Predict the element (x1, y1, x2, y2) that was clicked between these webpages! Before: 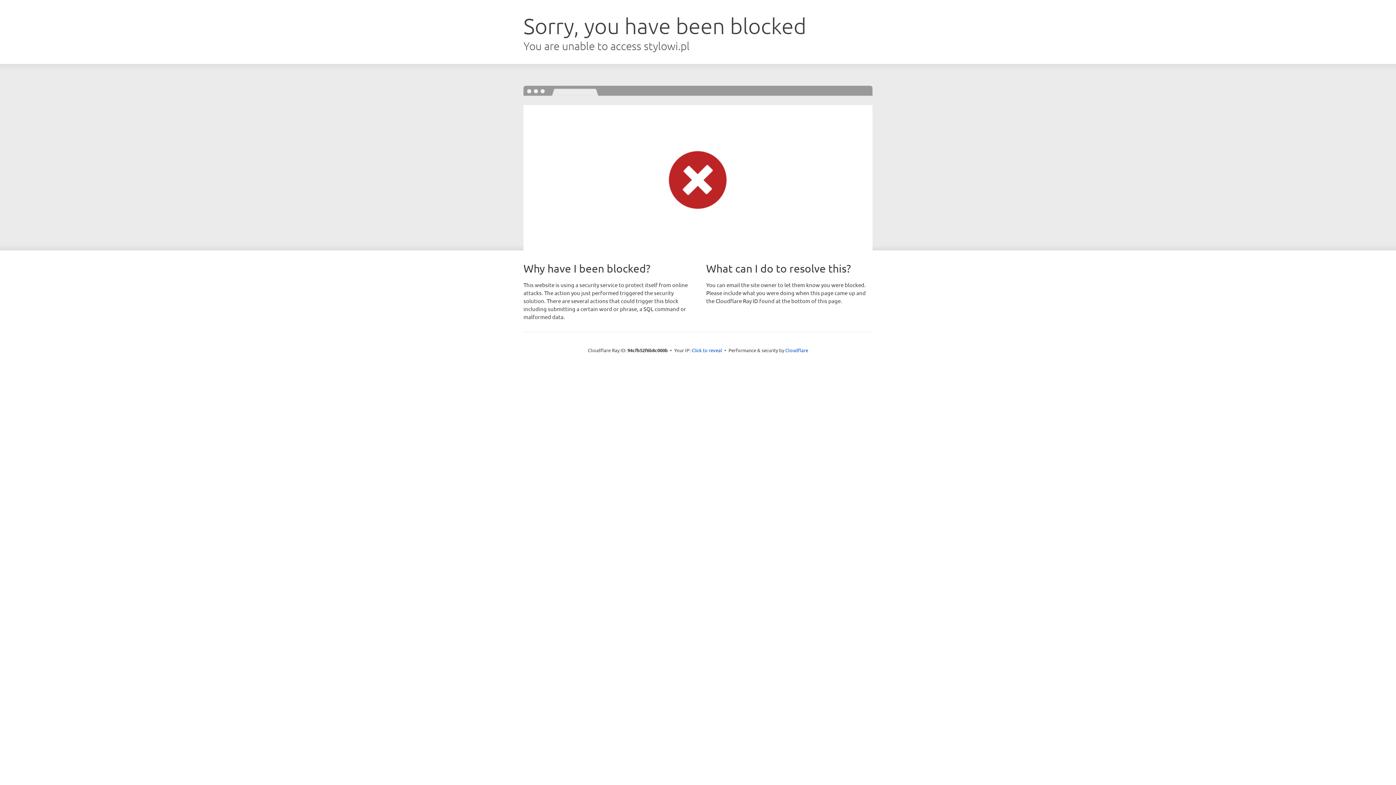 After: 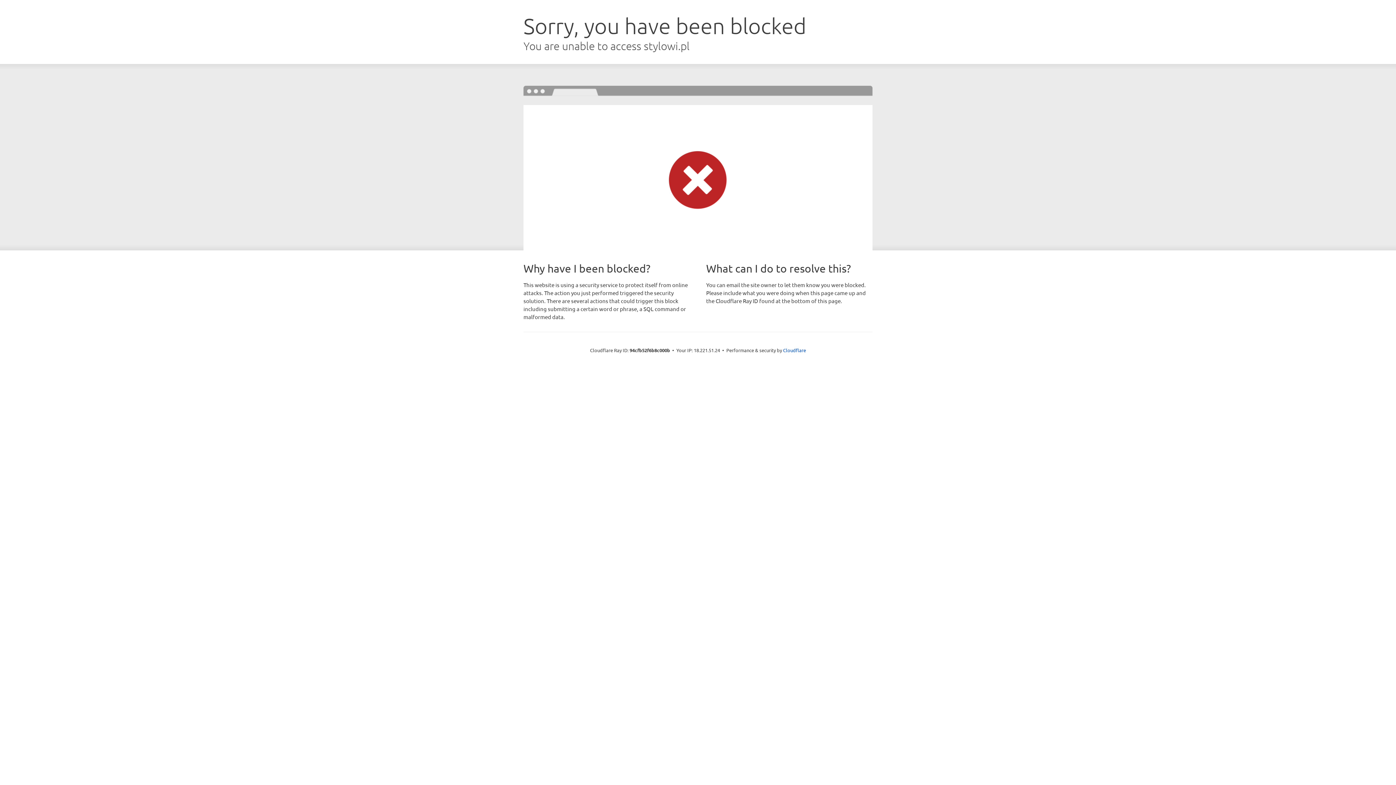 Action: bbox: (691, 346, 722, 353) label: Click to reveal